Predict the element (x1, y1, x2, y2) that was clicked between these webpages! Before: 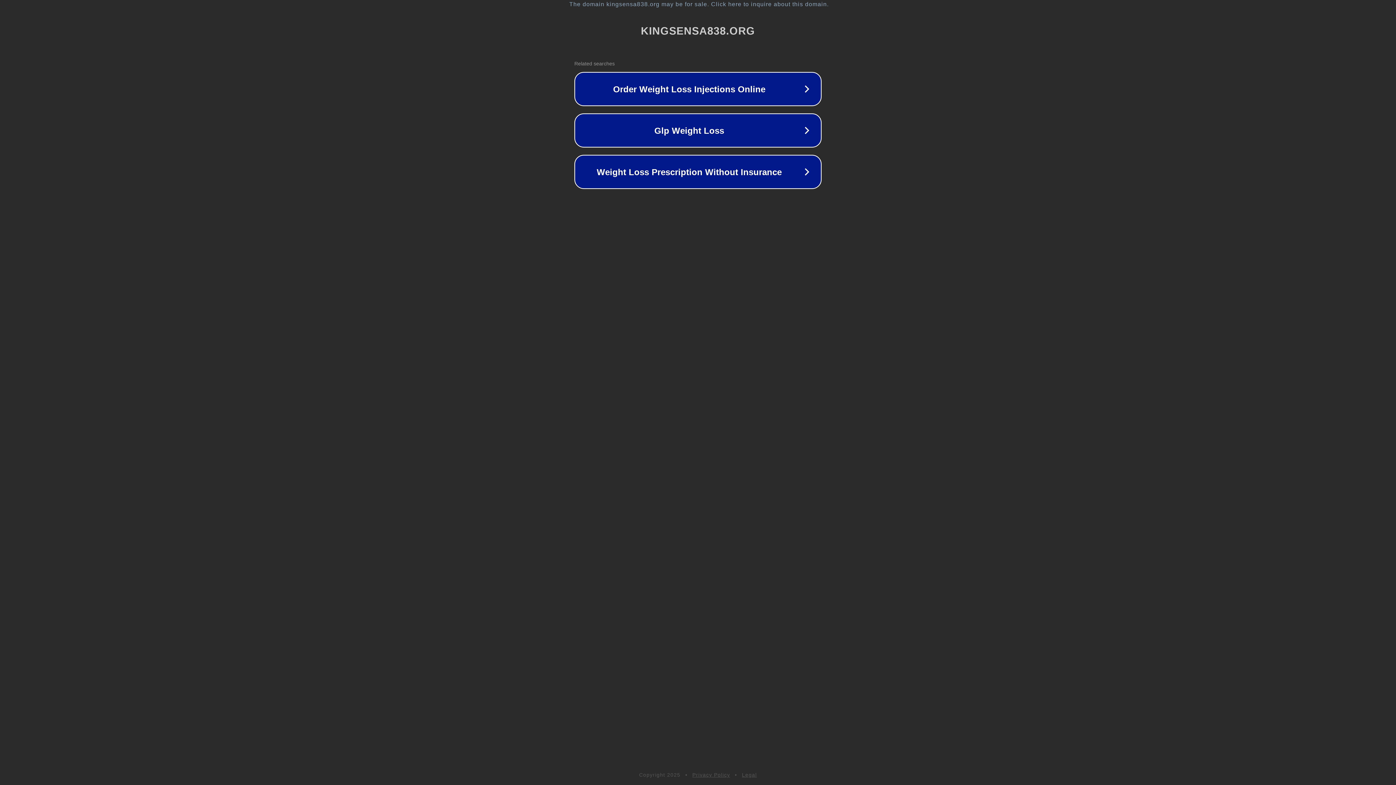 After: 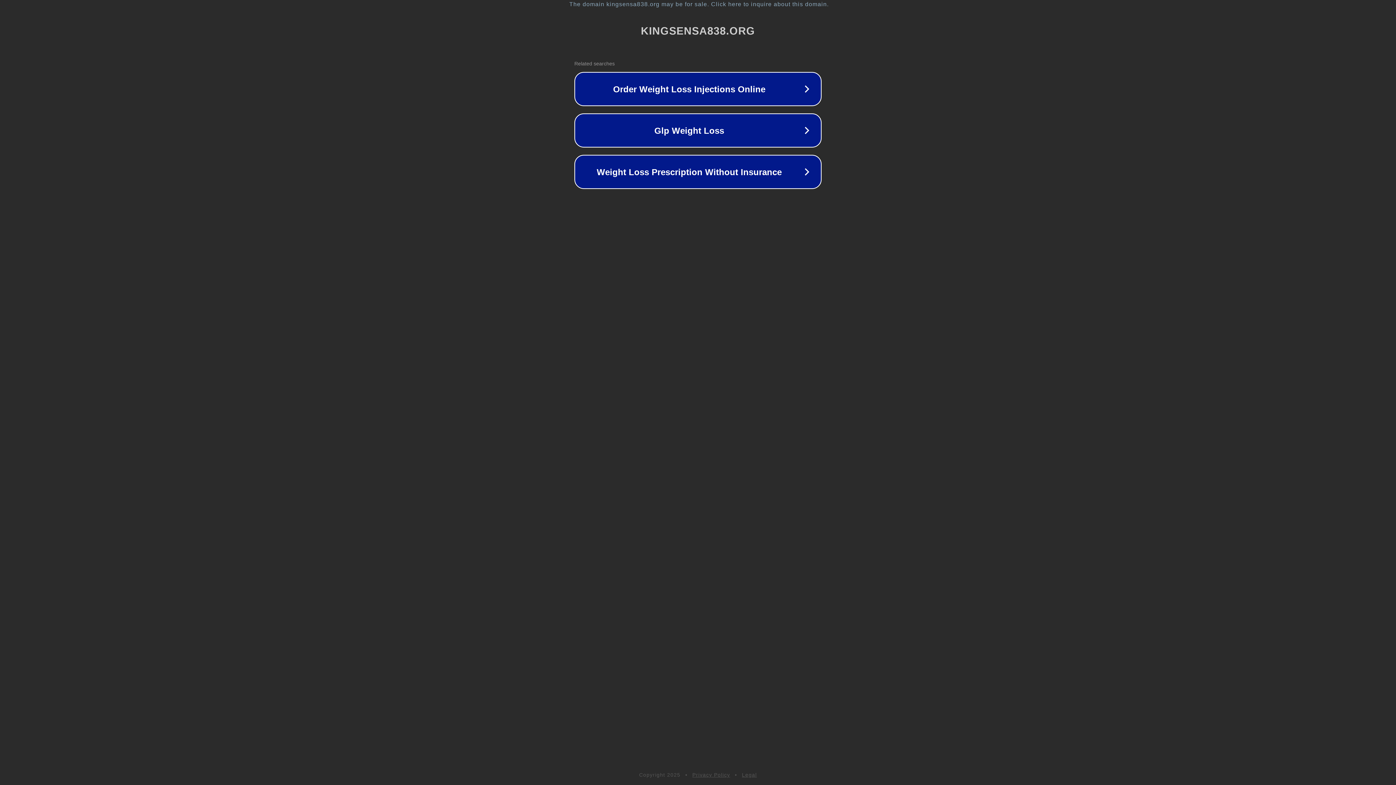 Action: label: Privacy Policy bbox: (692, 772, 730, 778)